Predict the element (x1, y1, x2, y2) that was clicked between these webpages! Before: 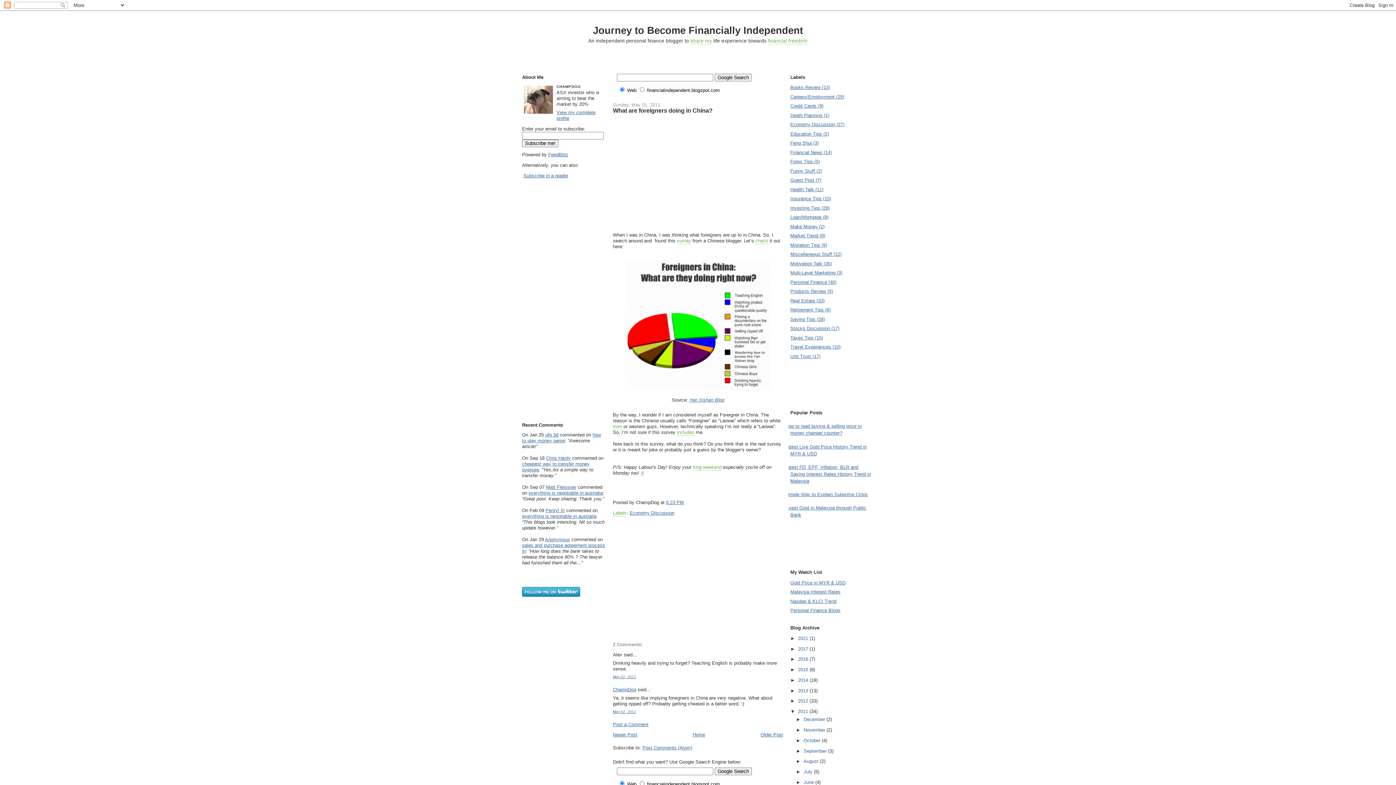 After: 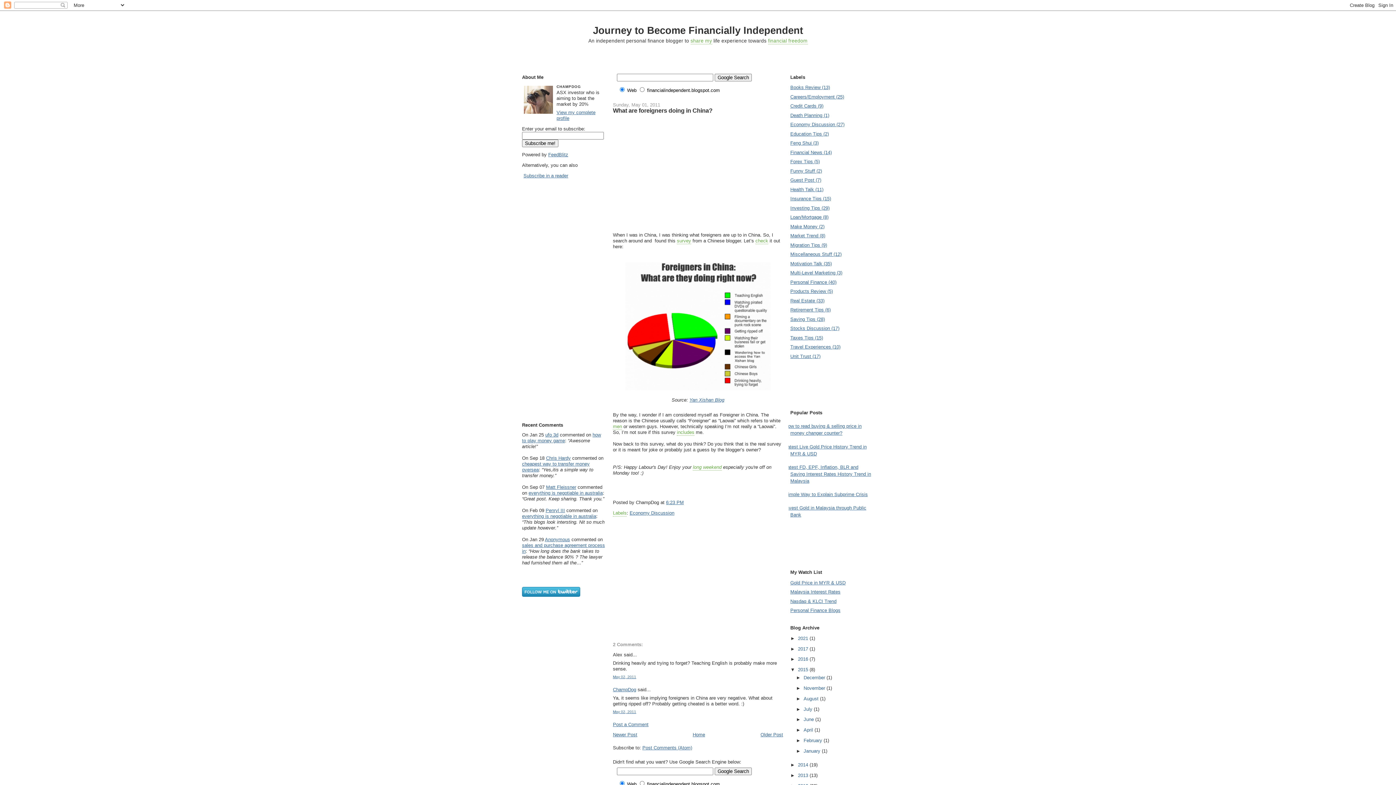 Action: label: ►   bbox: (790, 667, 798, 672)